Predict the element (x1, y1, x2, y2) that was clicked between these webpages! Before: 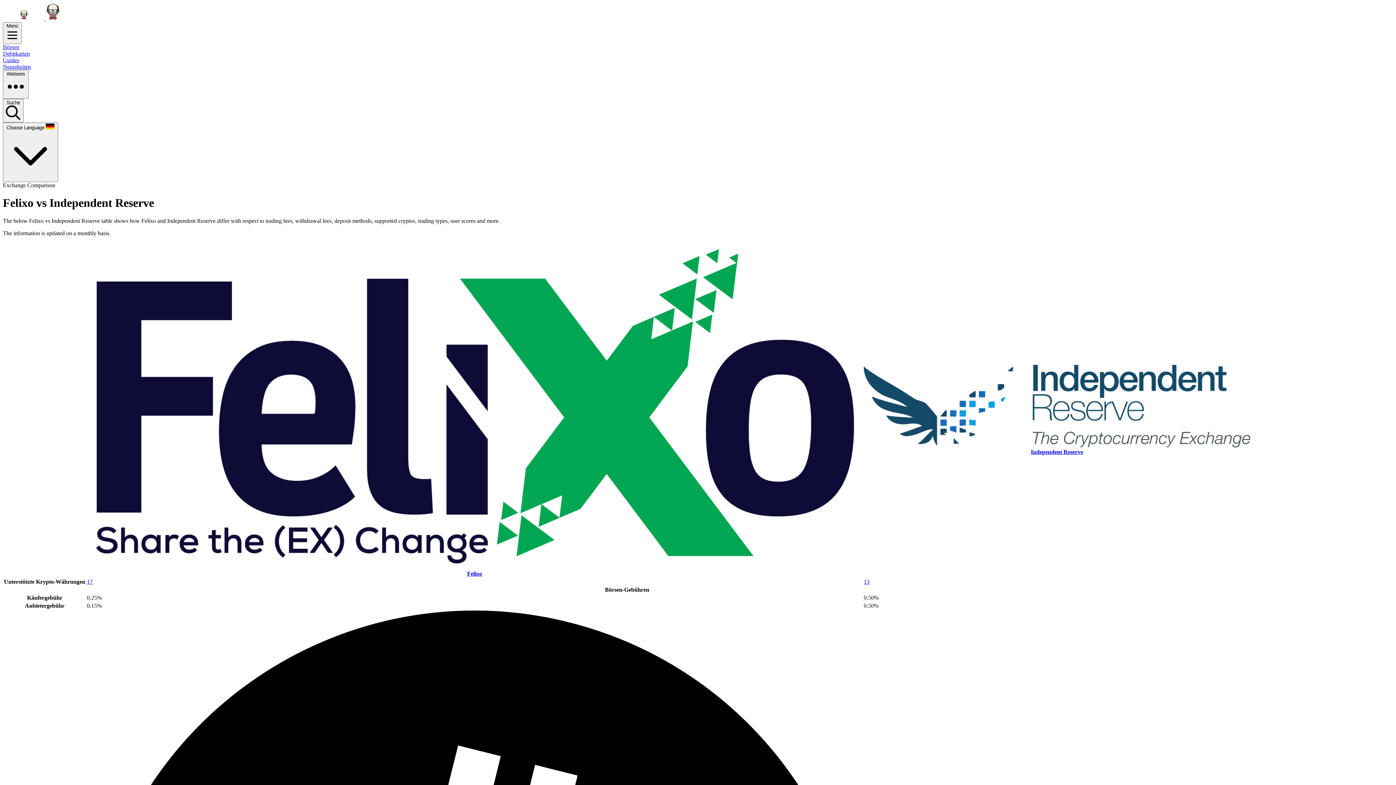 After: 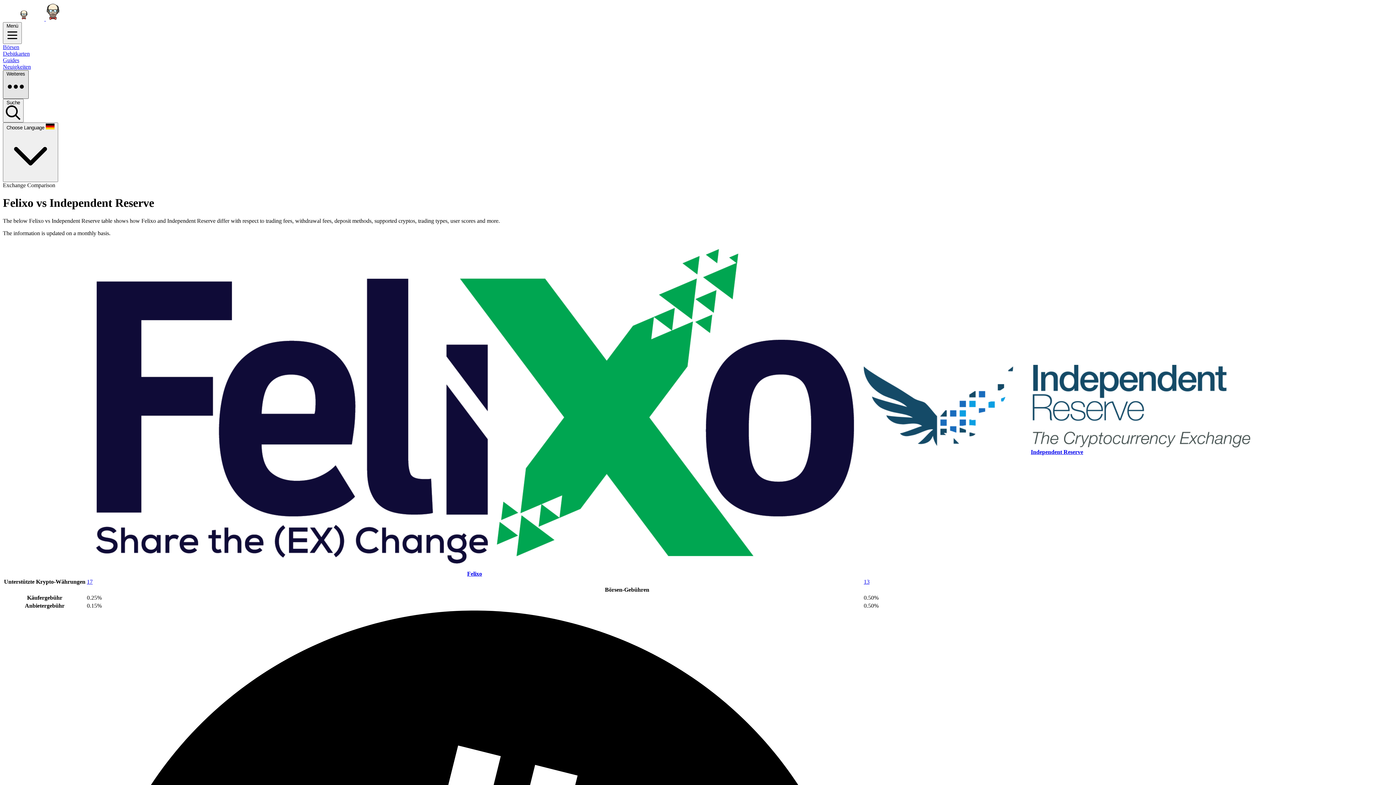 Action: bbox: (2, 70, 28, 98) label: Weiteres 